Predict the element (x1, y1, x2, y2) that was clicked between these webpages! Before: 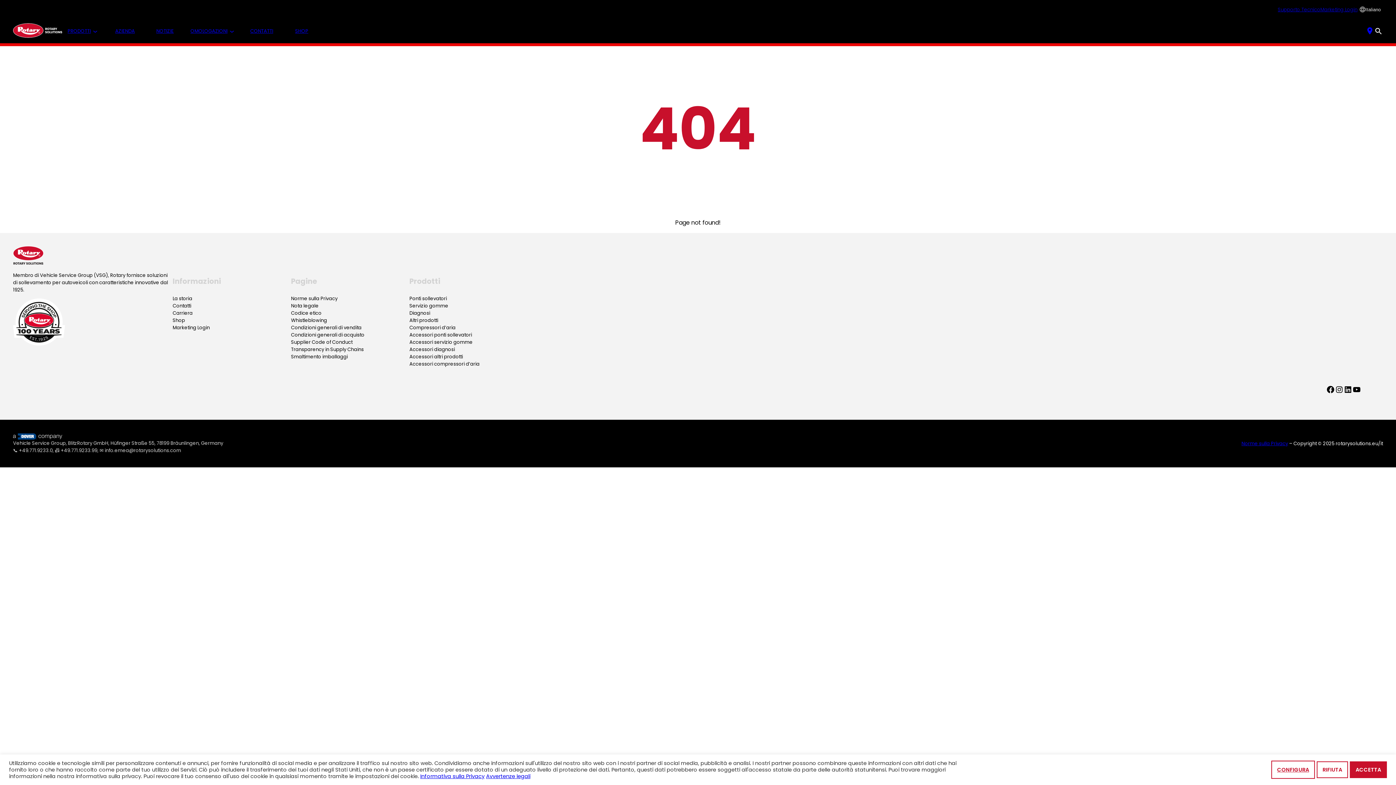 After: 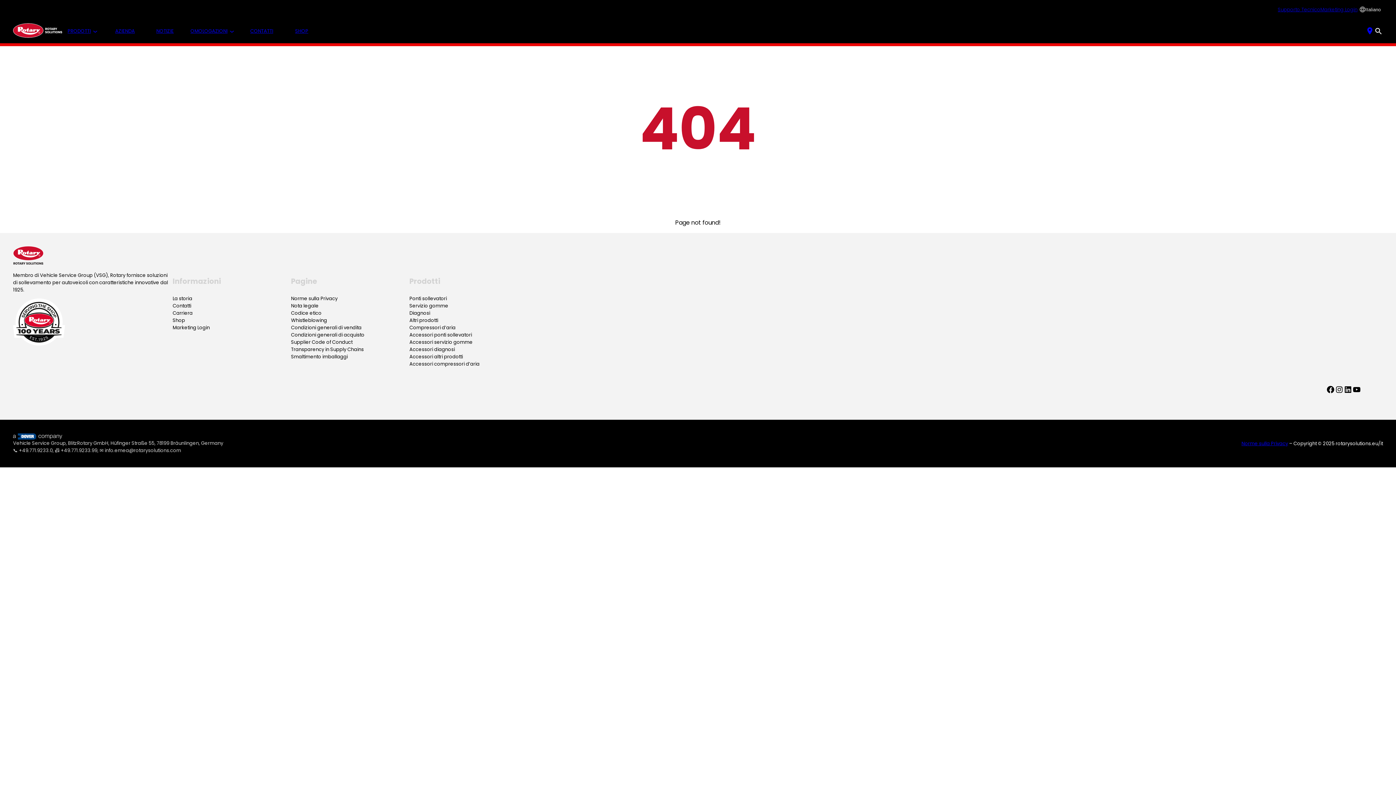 Action: label: RIFIUTA bbox: (1317, 761, 1348, 778)